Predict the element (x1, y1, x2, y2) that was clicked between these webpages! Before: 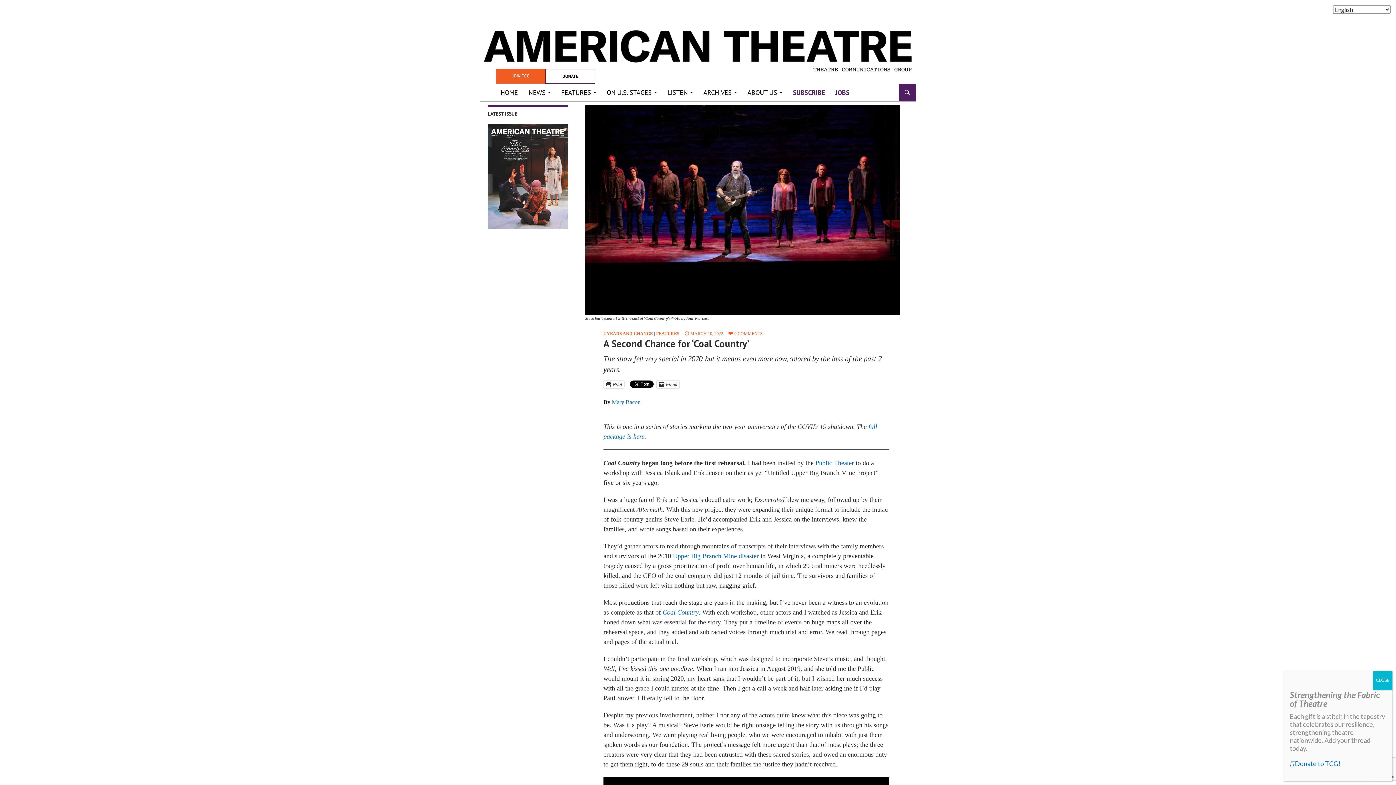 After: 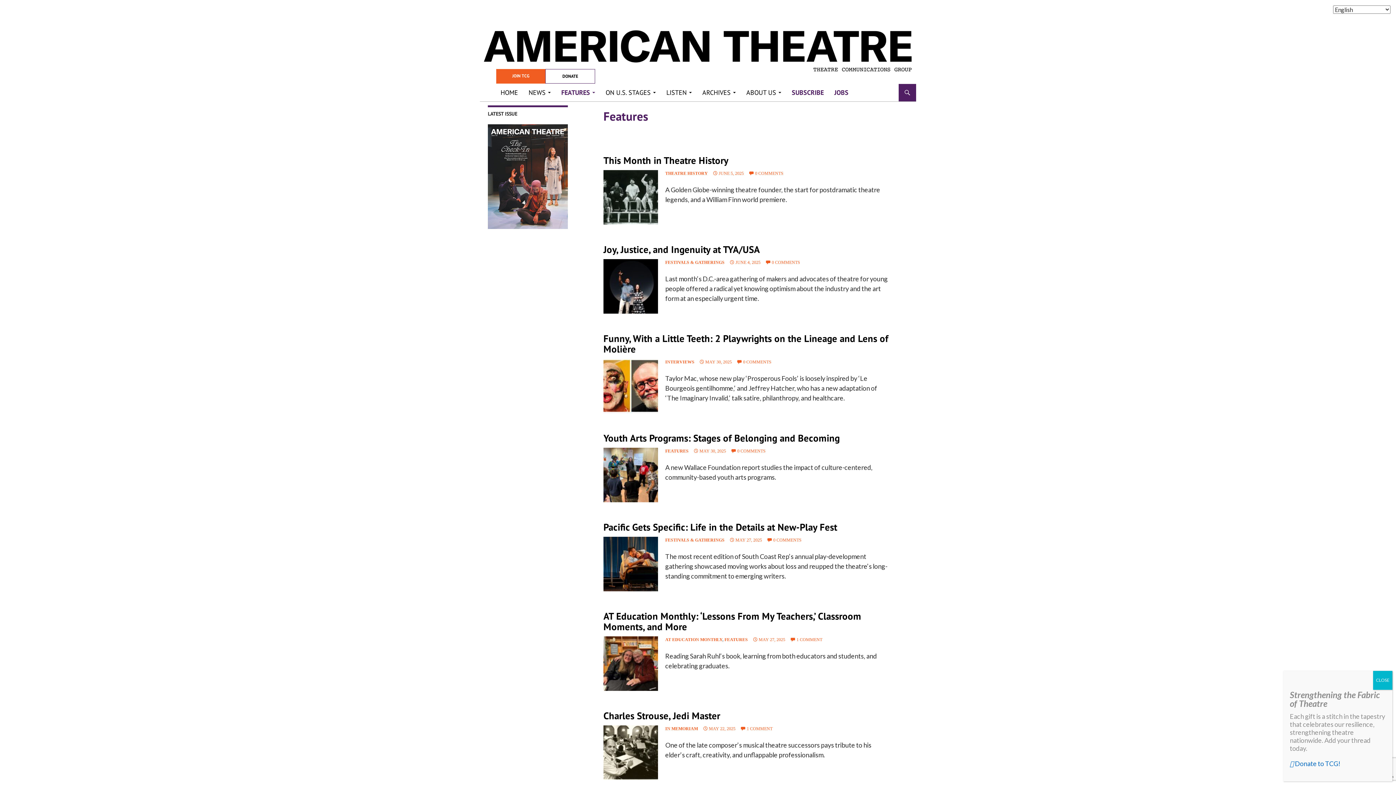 Action: label: FEATURES bbox: (656, 331, 679, 336)